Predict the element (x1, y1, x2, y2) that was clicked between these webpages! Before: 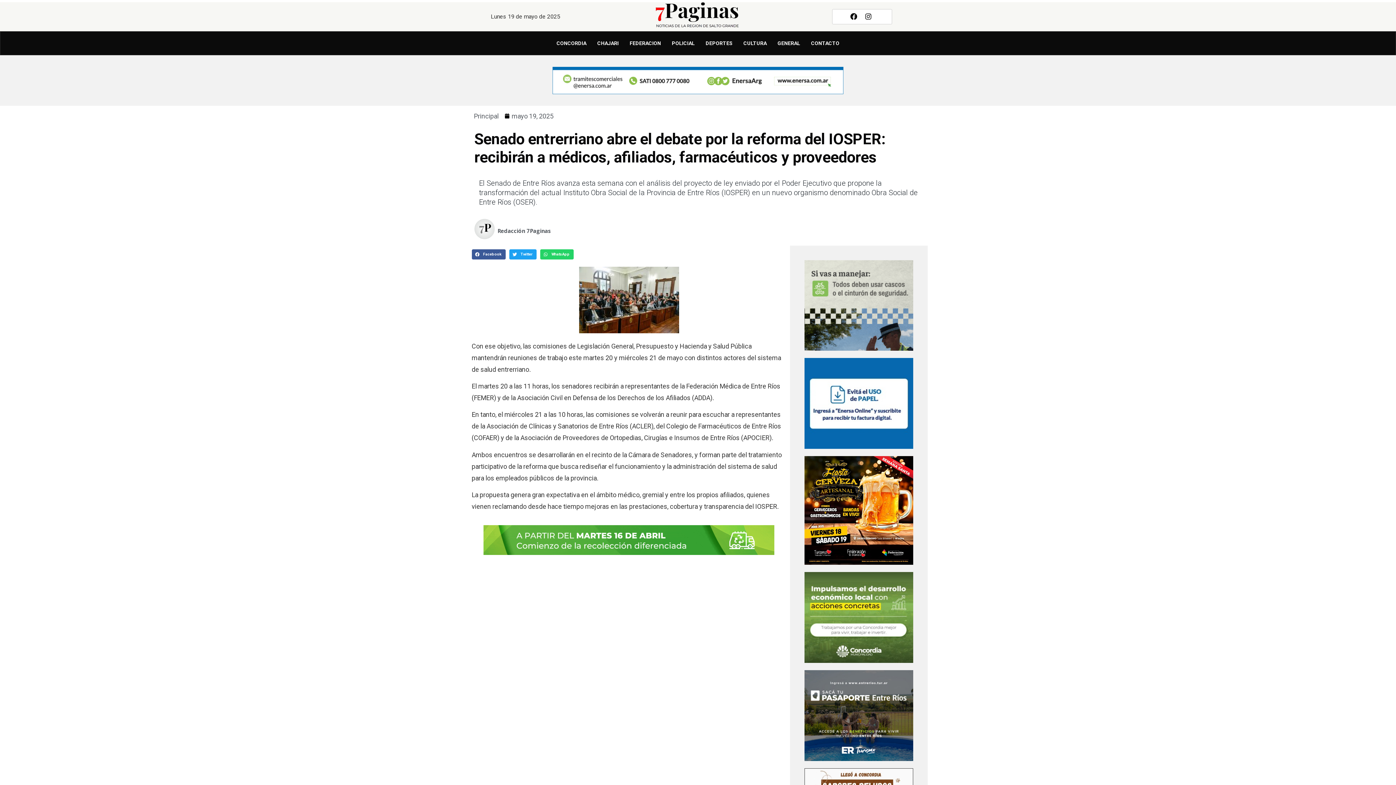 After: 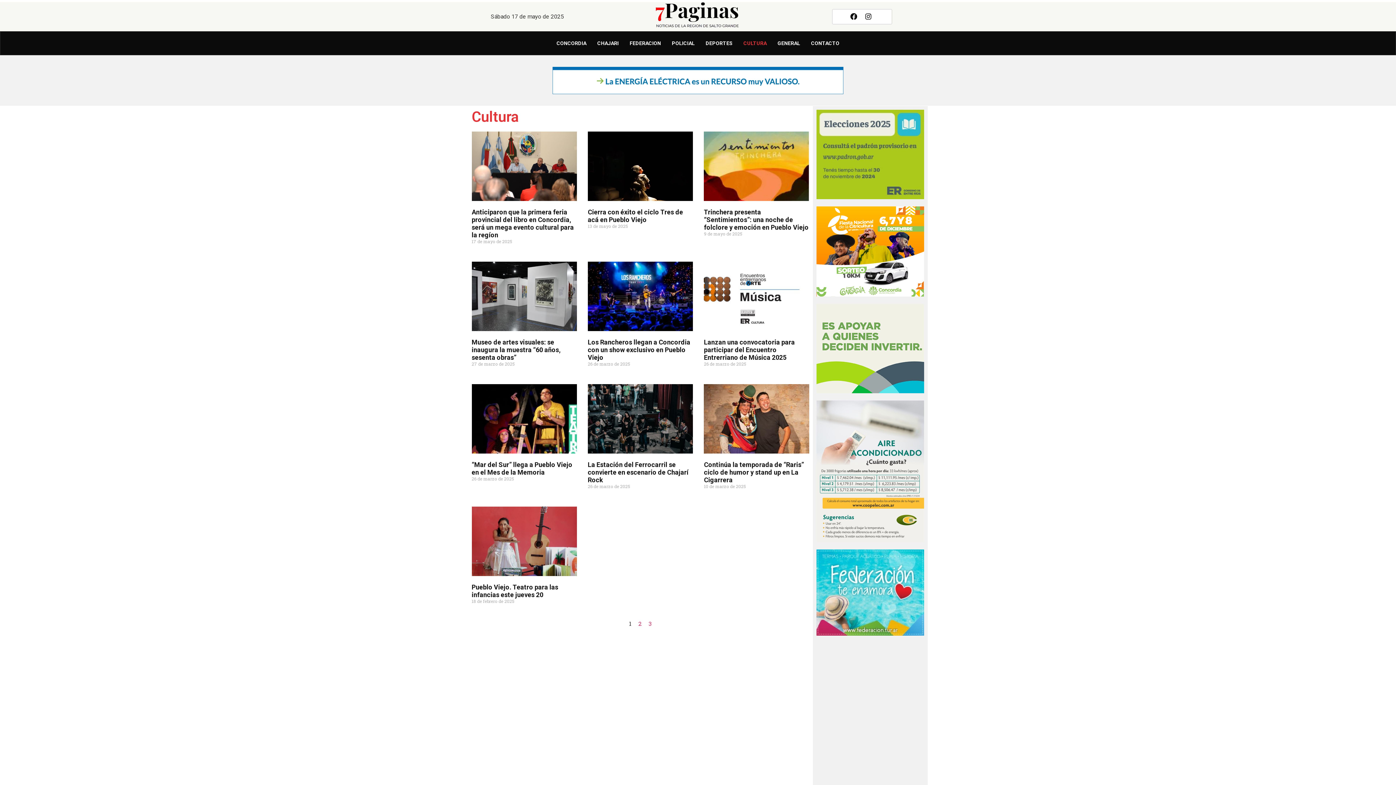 Action: label: CULTURA bbox: (738, 35, 772, 51)